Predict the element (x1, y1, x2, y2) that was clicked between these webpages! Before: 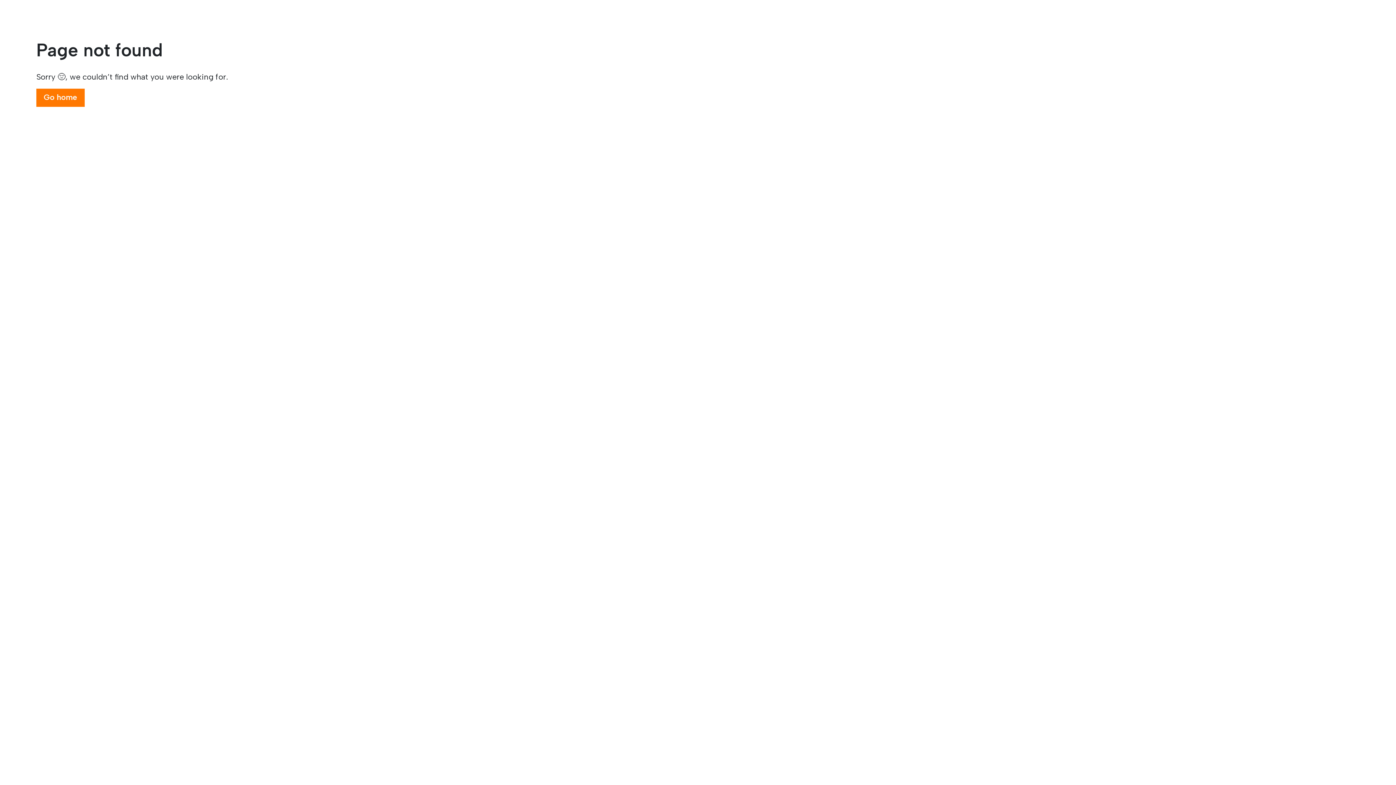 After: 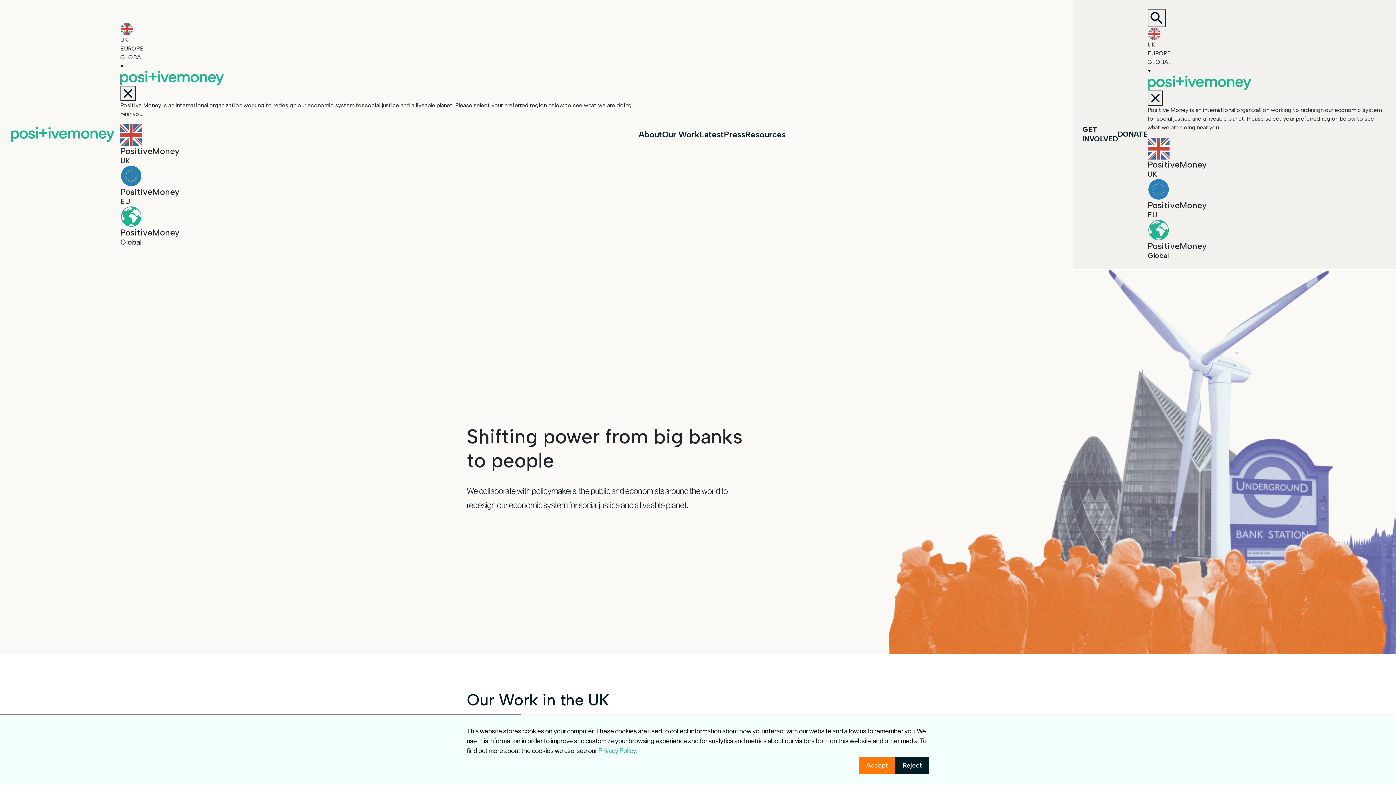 Action: bbox: (36, 88, 84, 106) label: Go home